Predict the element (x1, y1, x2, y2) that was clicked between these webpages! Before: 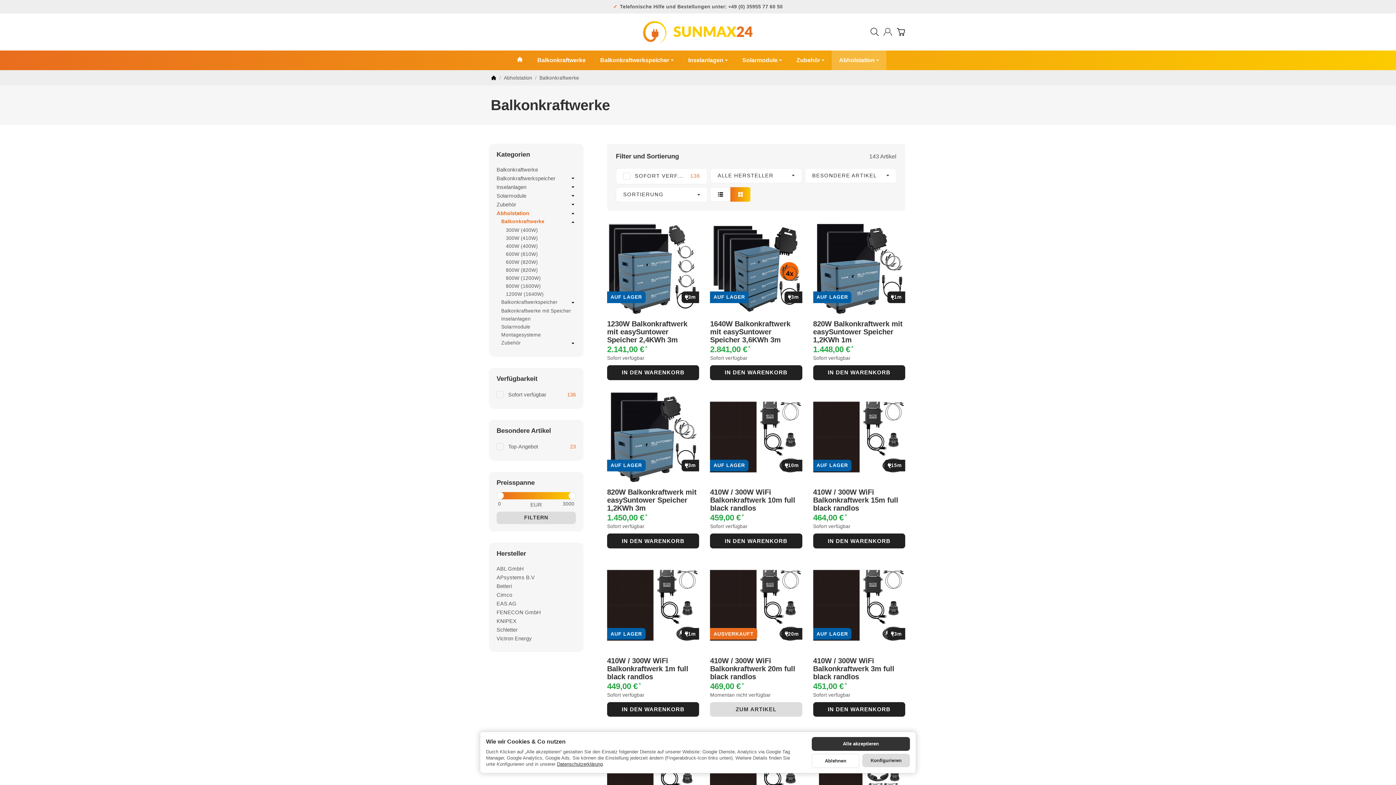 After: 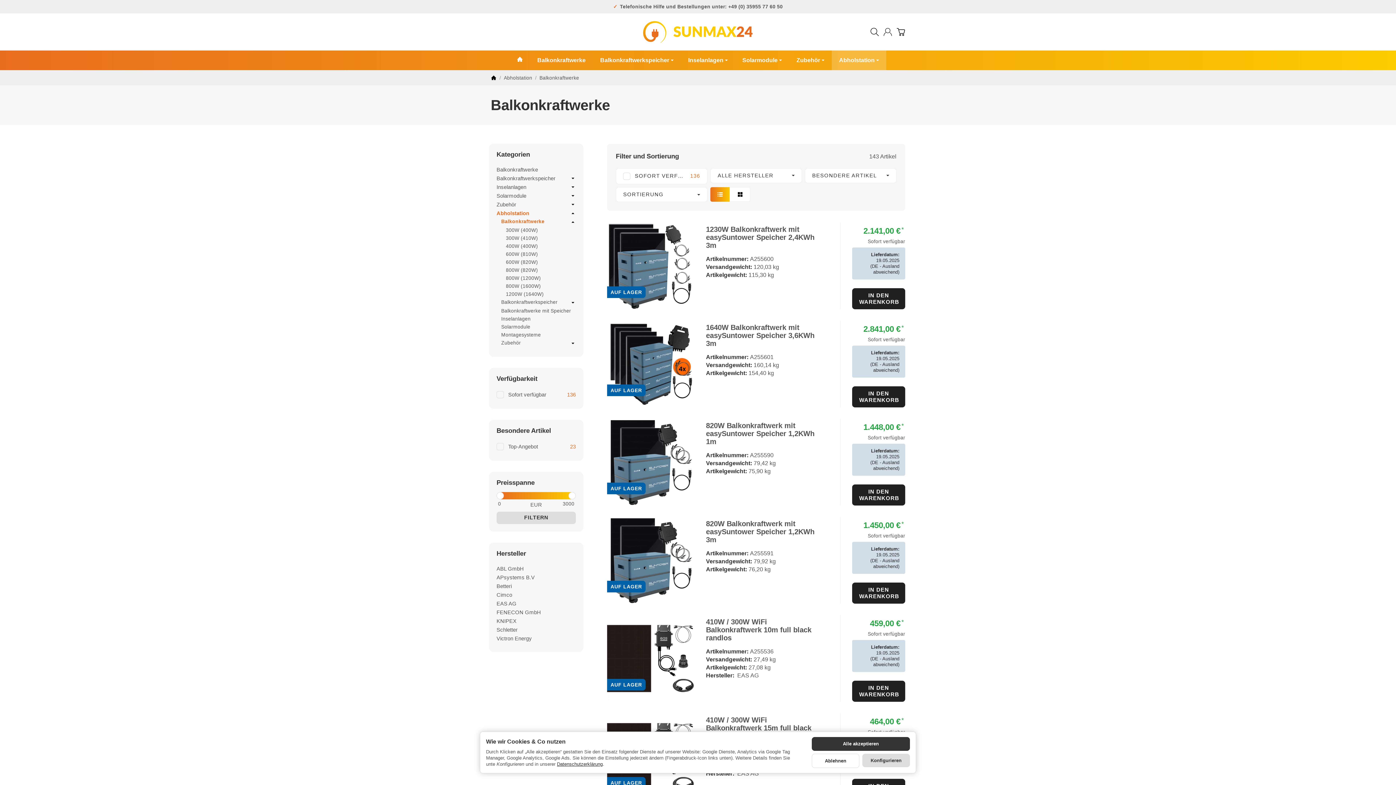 Action: label: Liste bbox: (710, 187, 731, 201)